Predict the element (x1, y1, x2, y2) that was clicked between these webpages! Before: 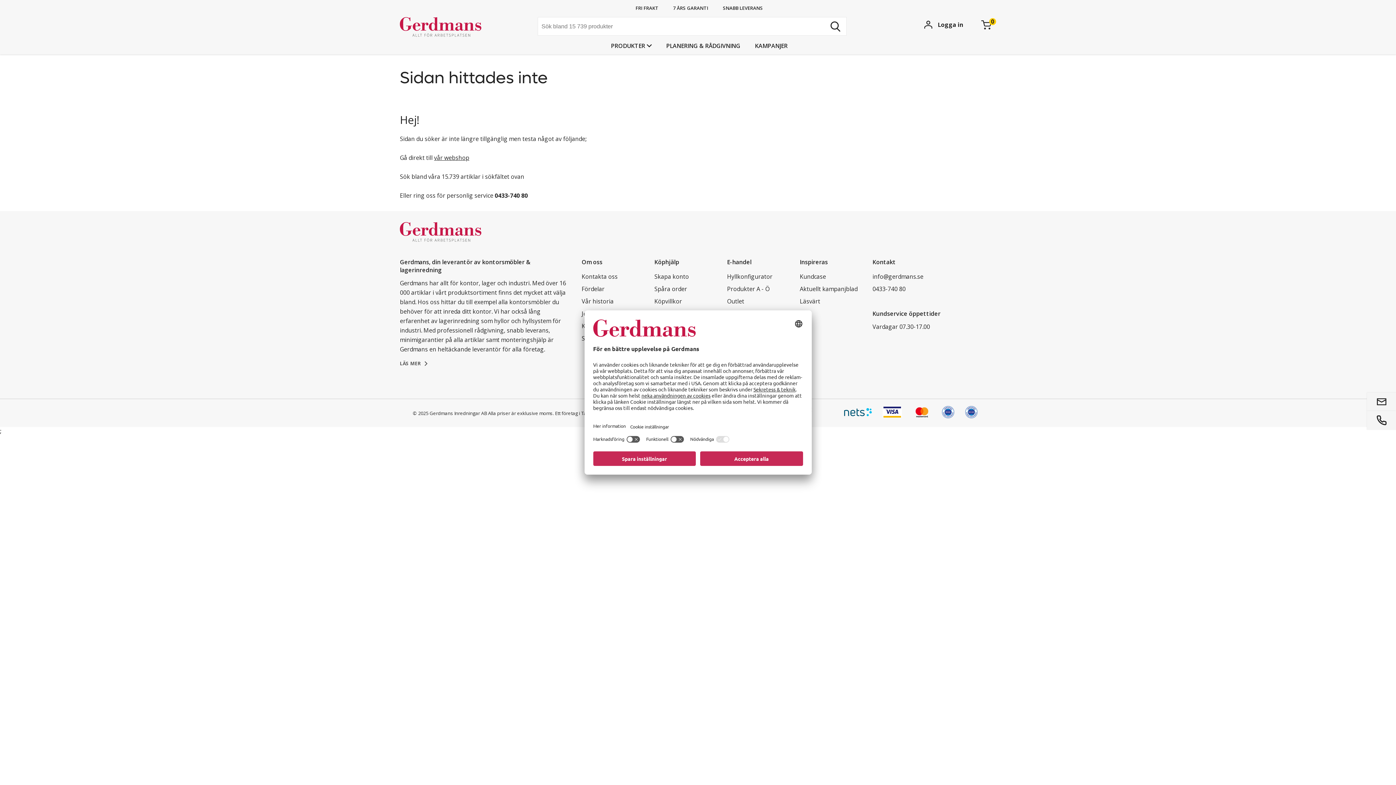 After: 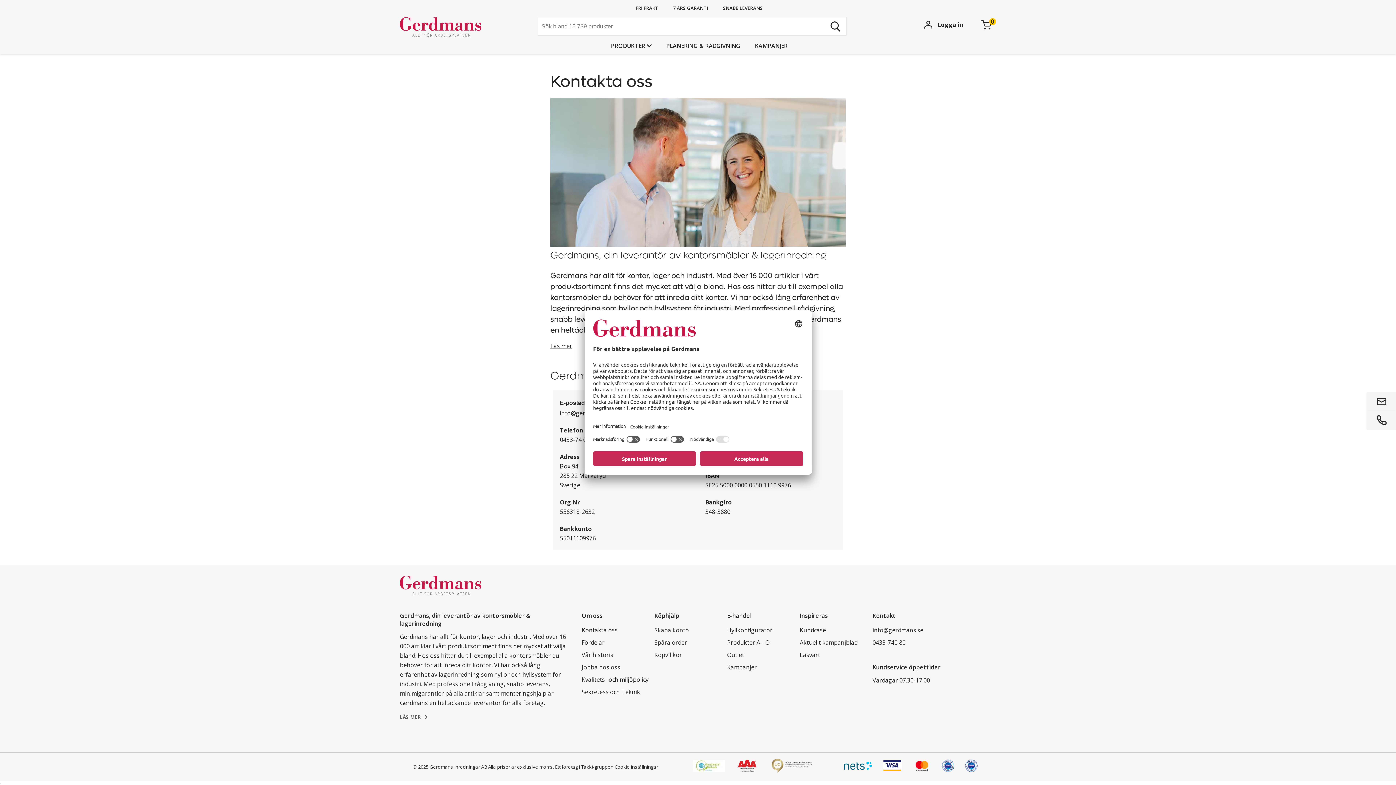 Action: bbox: (400, 361, 567, 366) label: LÄS MER